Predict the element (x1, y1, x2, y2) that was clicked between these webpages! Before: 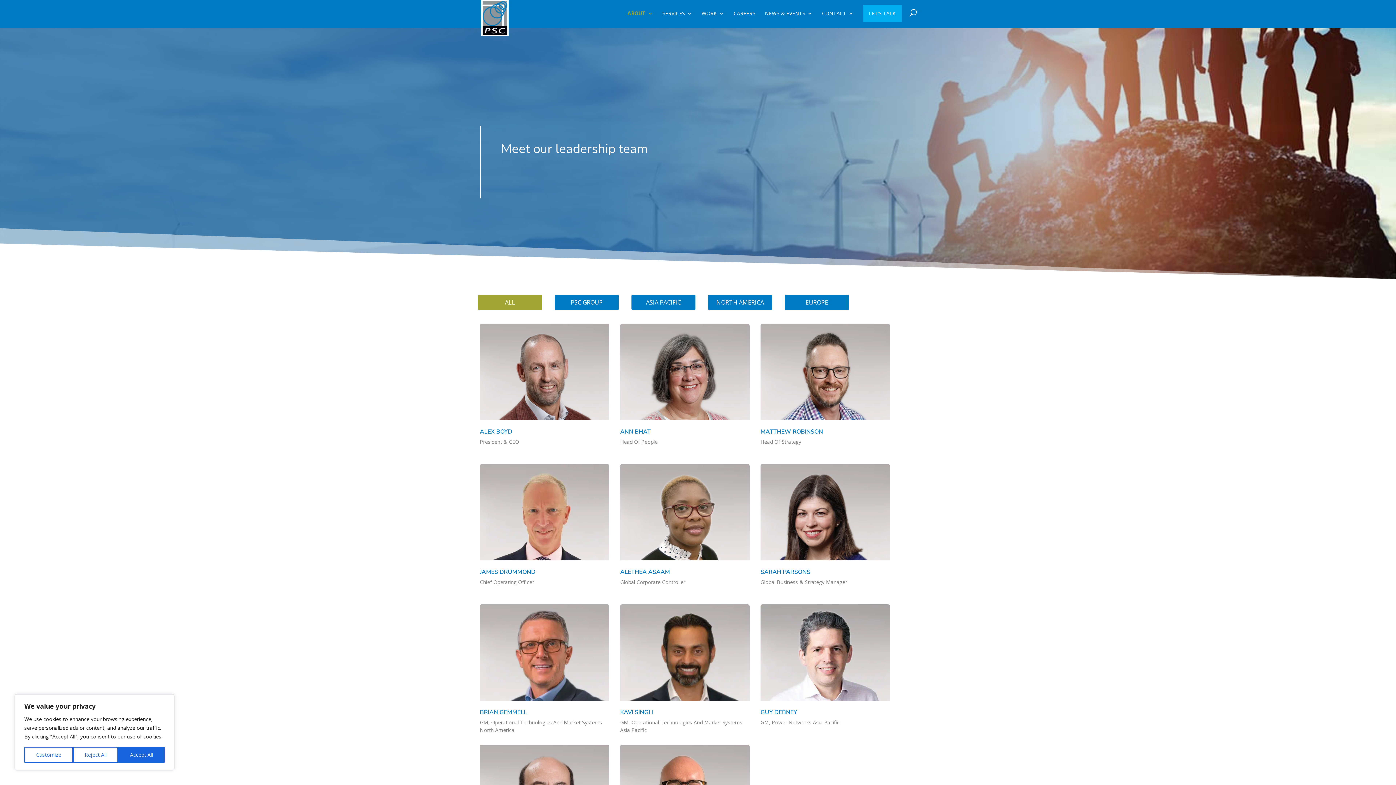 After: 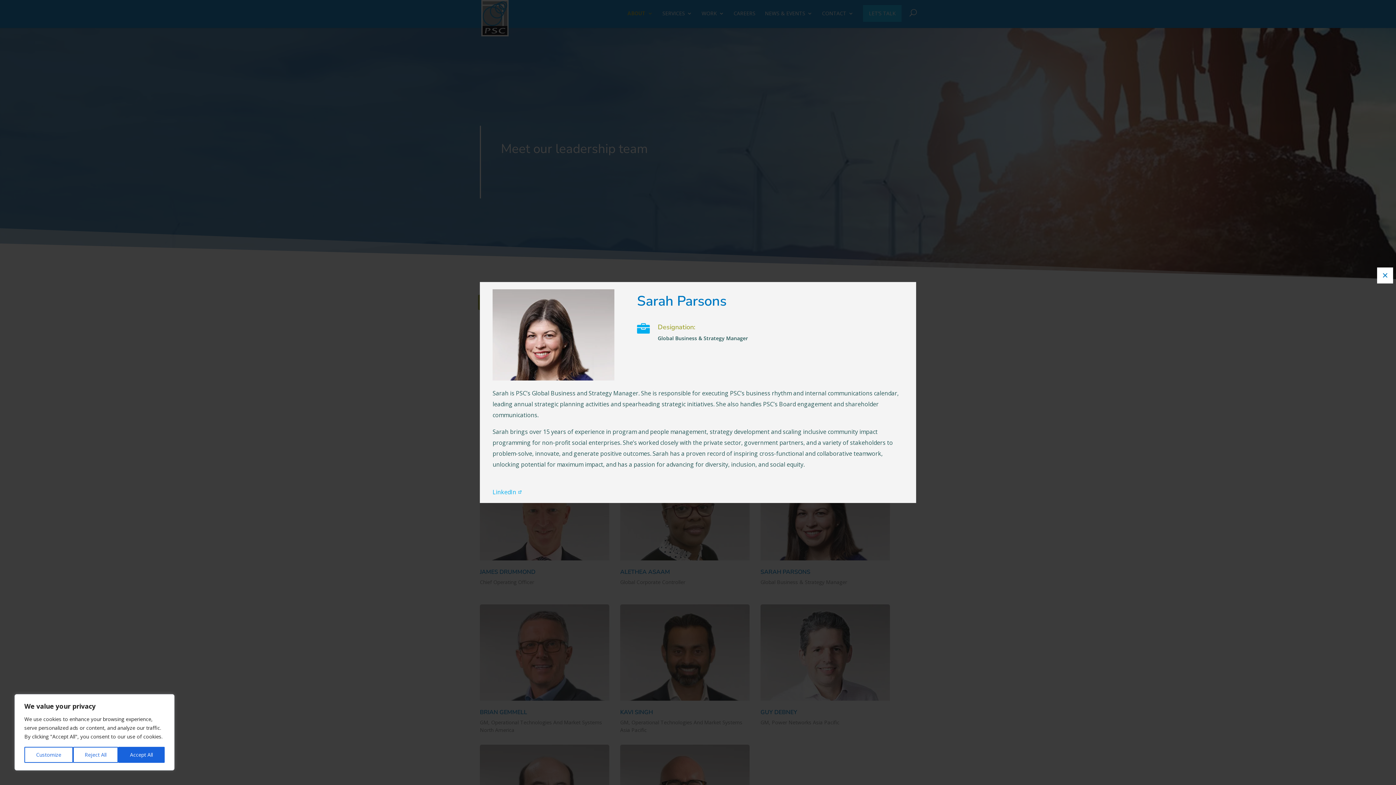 Action: label: SARAH PARSONS bbox: (760, 568, 890, 580)